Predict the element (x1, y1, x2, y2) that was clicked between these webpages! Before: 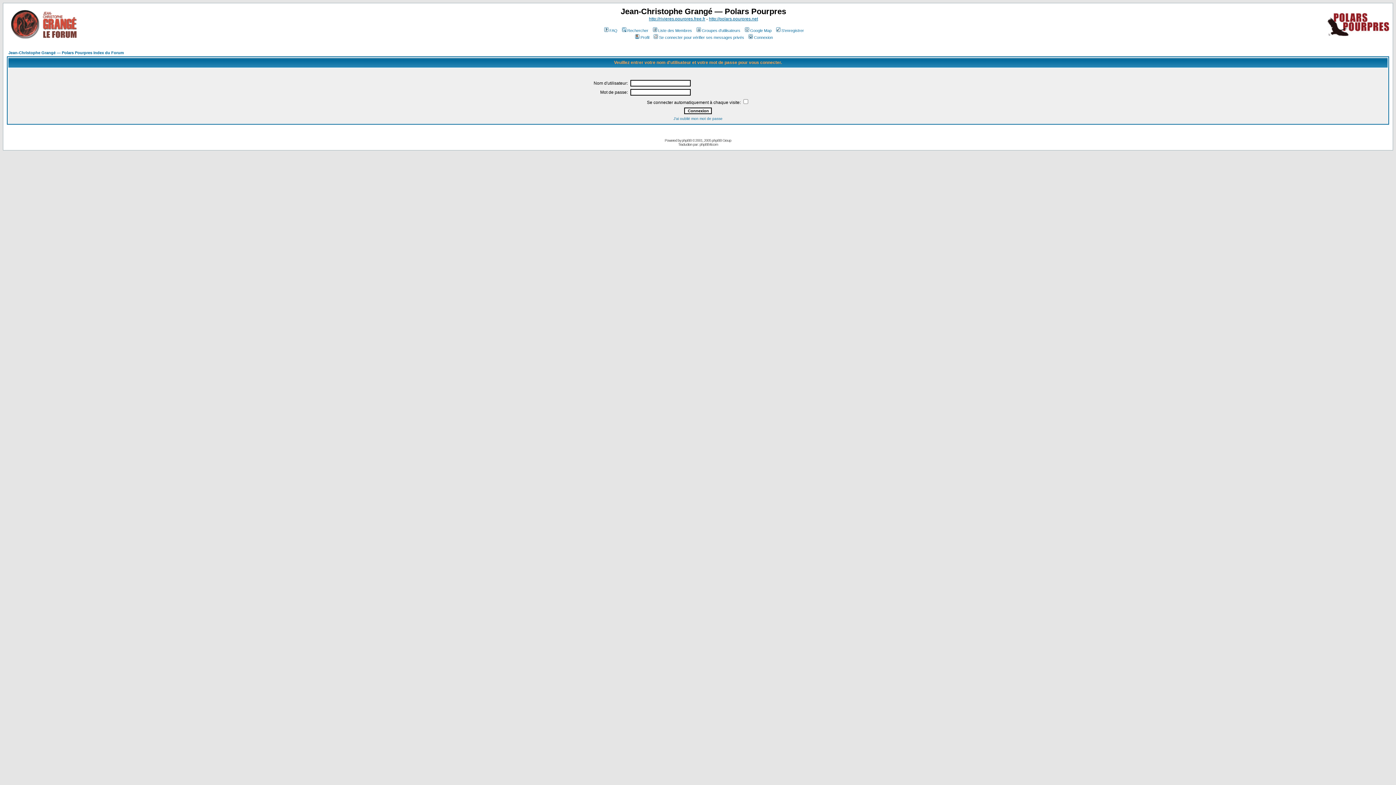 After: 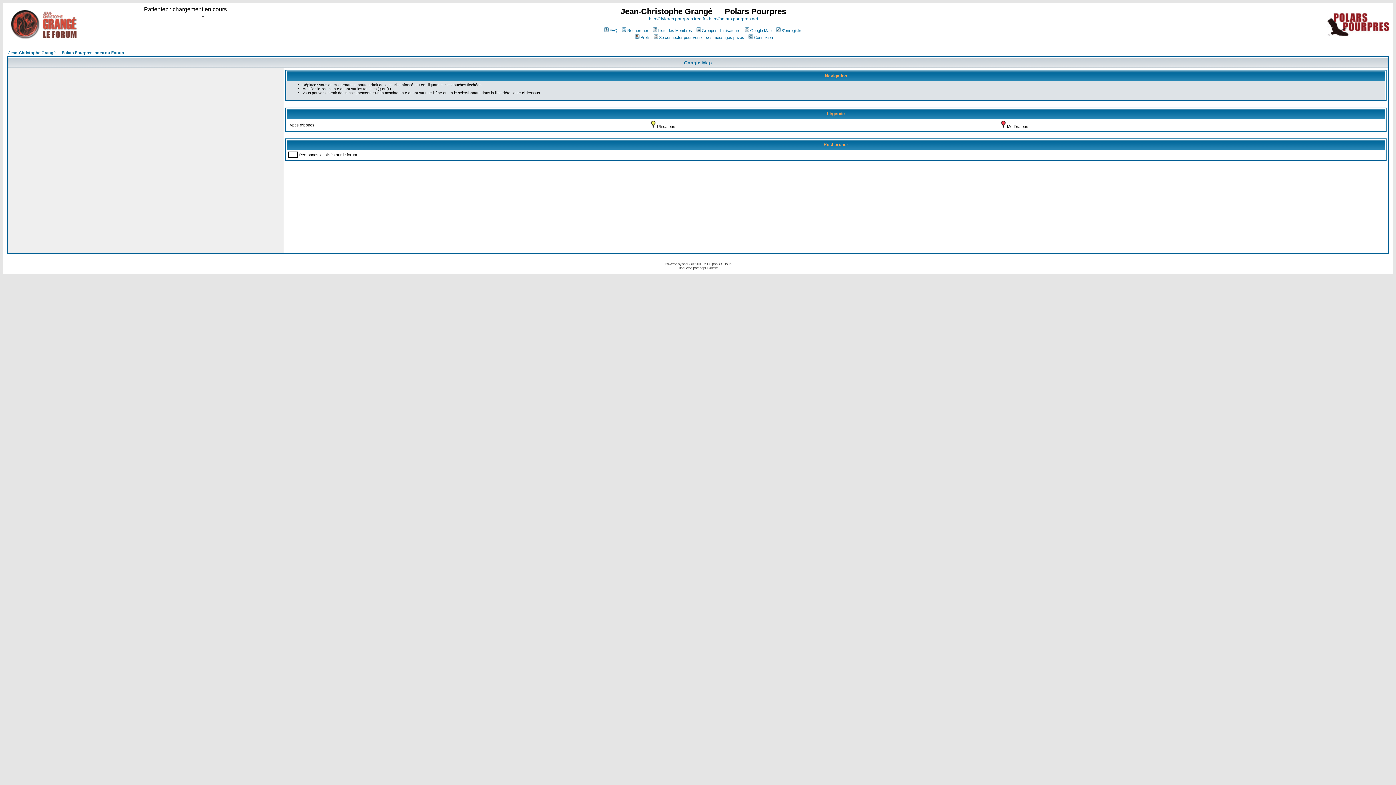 Action: bbox: (743, 28, 771, 32) label: Google Map